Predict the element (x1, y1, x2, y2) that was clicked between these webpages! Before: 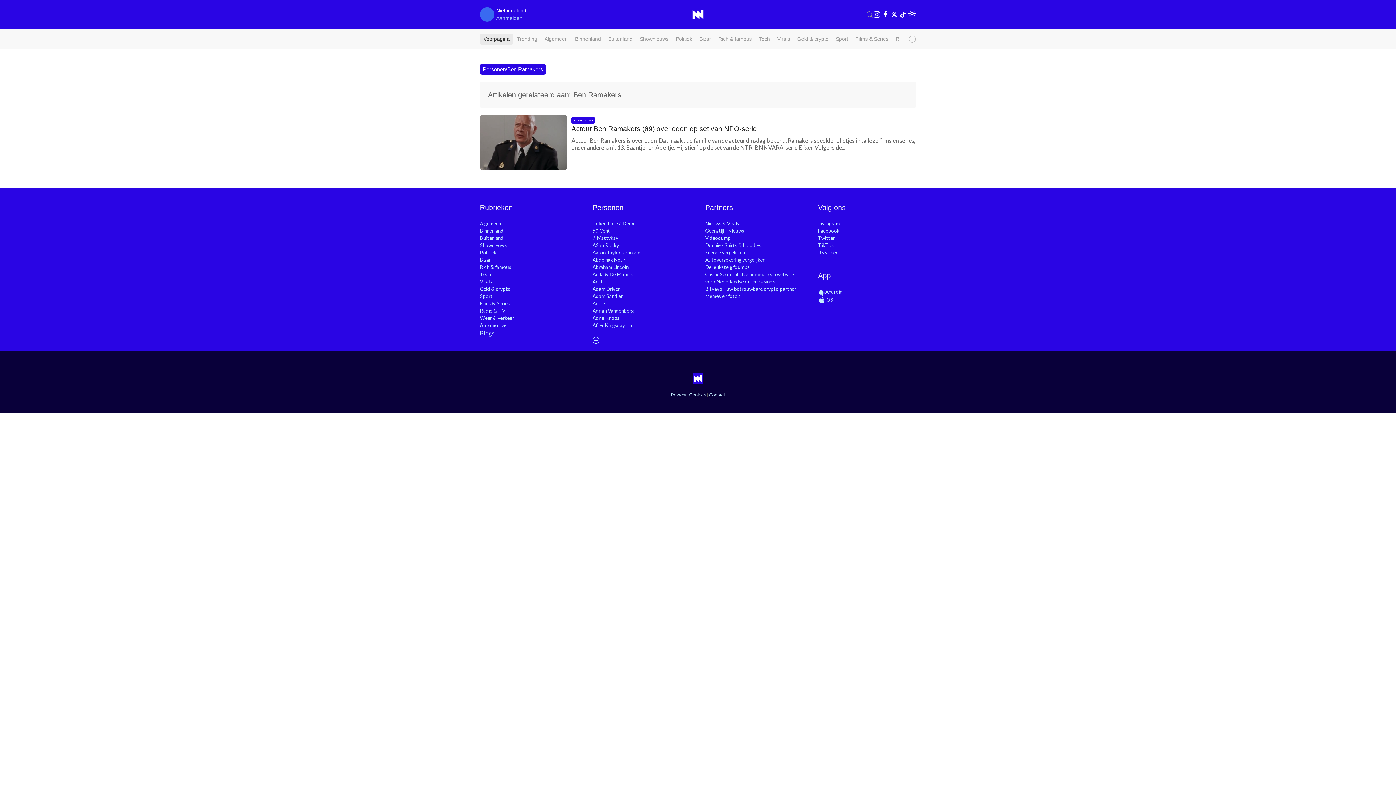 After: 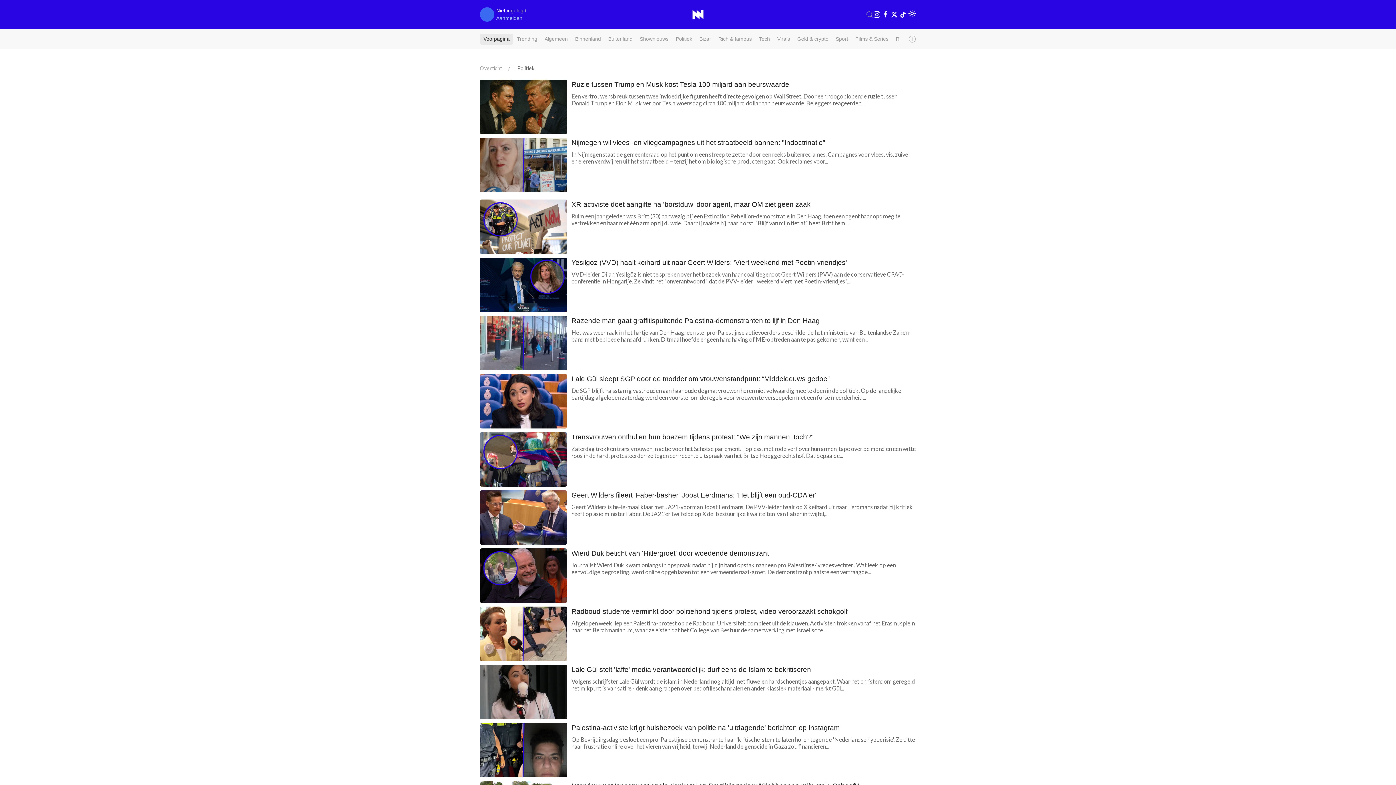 Action: bbox: (672, 33, 696, 44) label: Politiek